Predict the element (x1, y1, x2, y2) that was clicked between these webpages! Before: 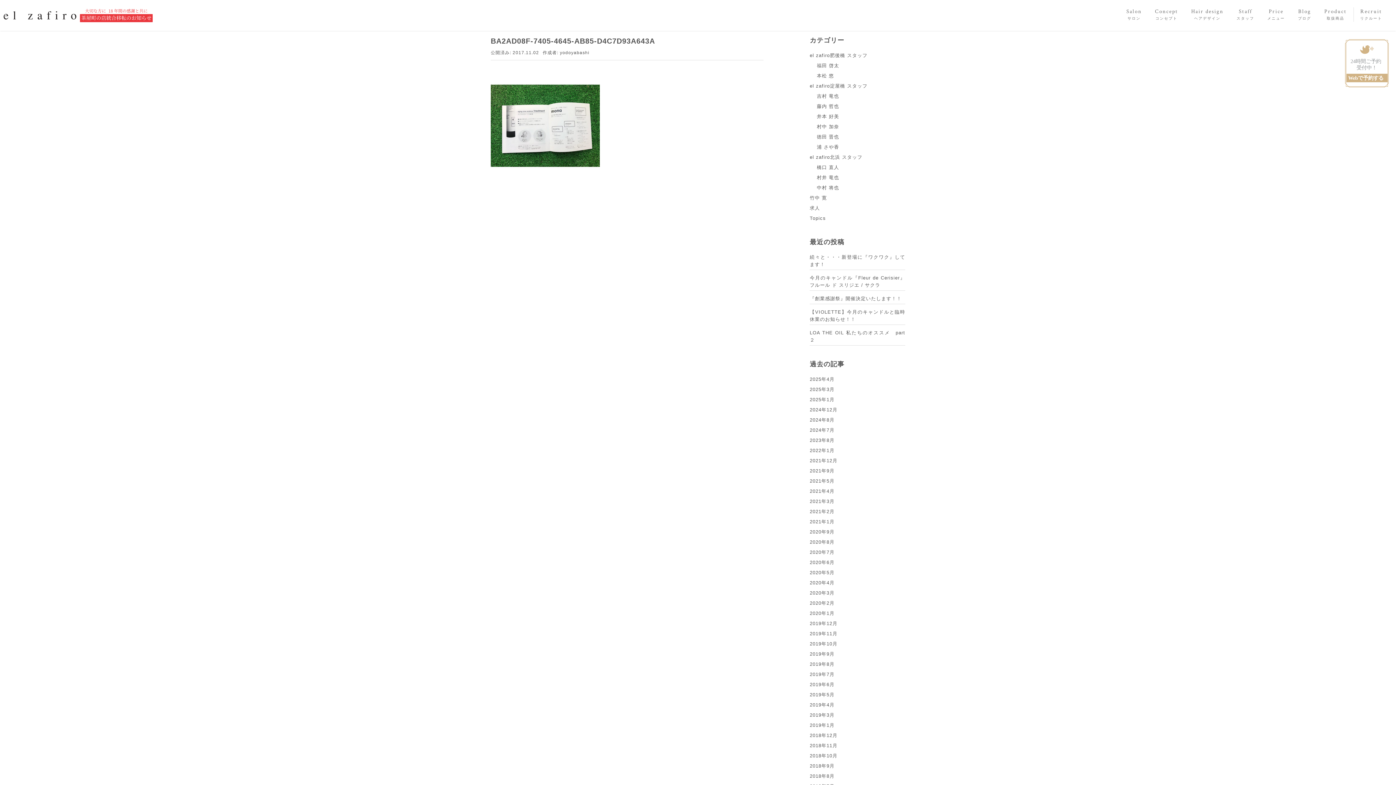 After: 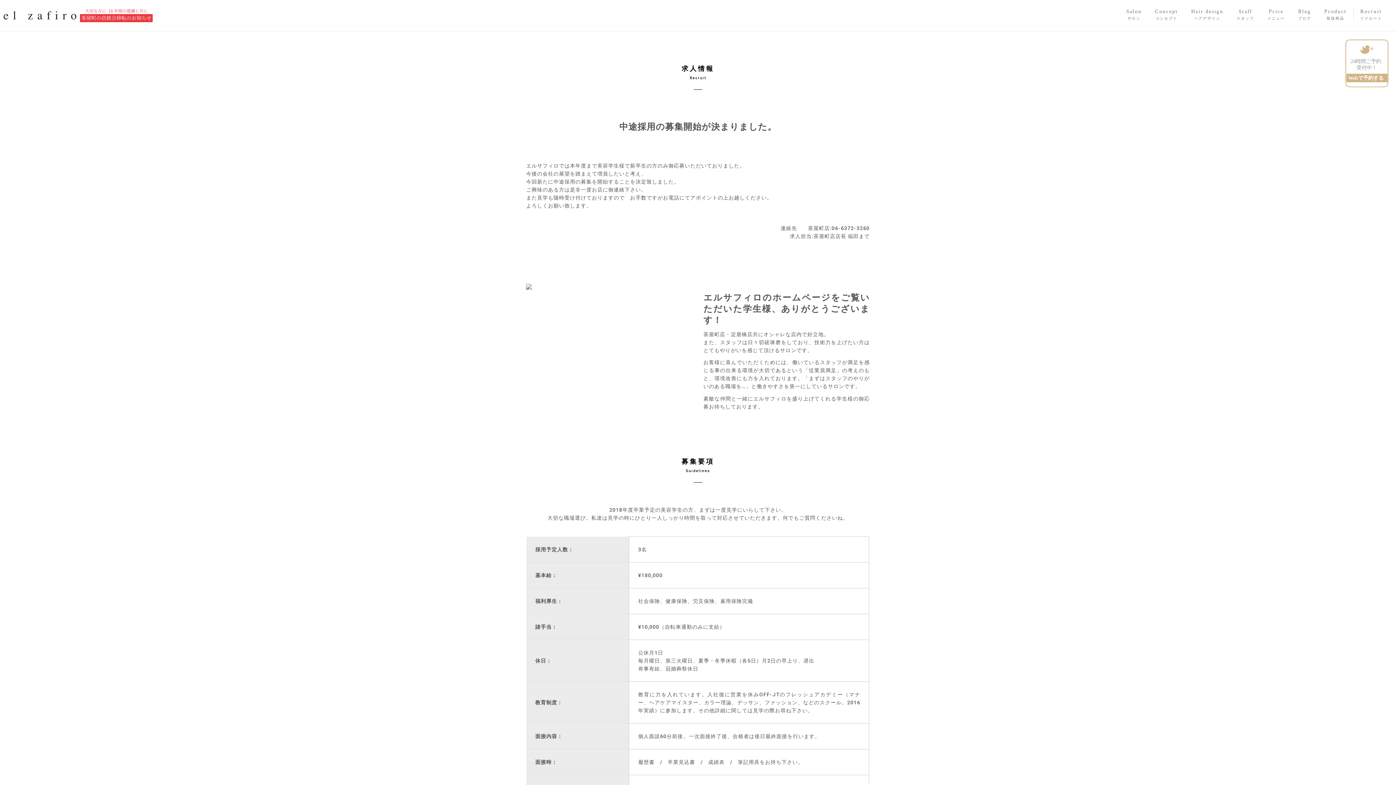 Action: label: Recruit
リクルート bbox: (1354, 7, 1389, 21)